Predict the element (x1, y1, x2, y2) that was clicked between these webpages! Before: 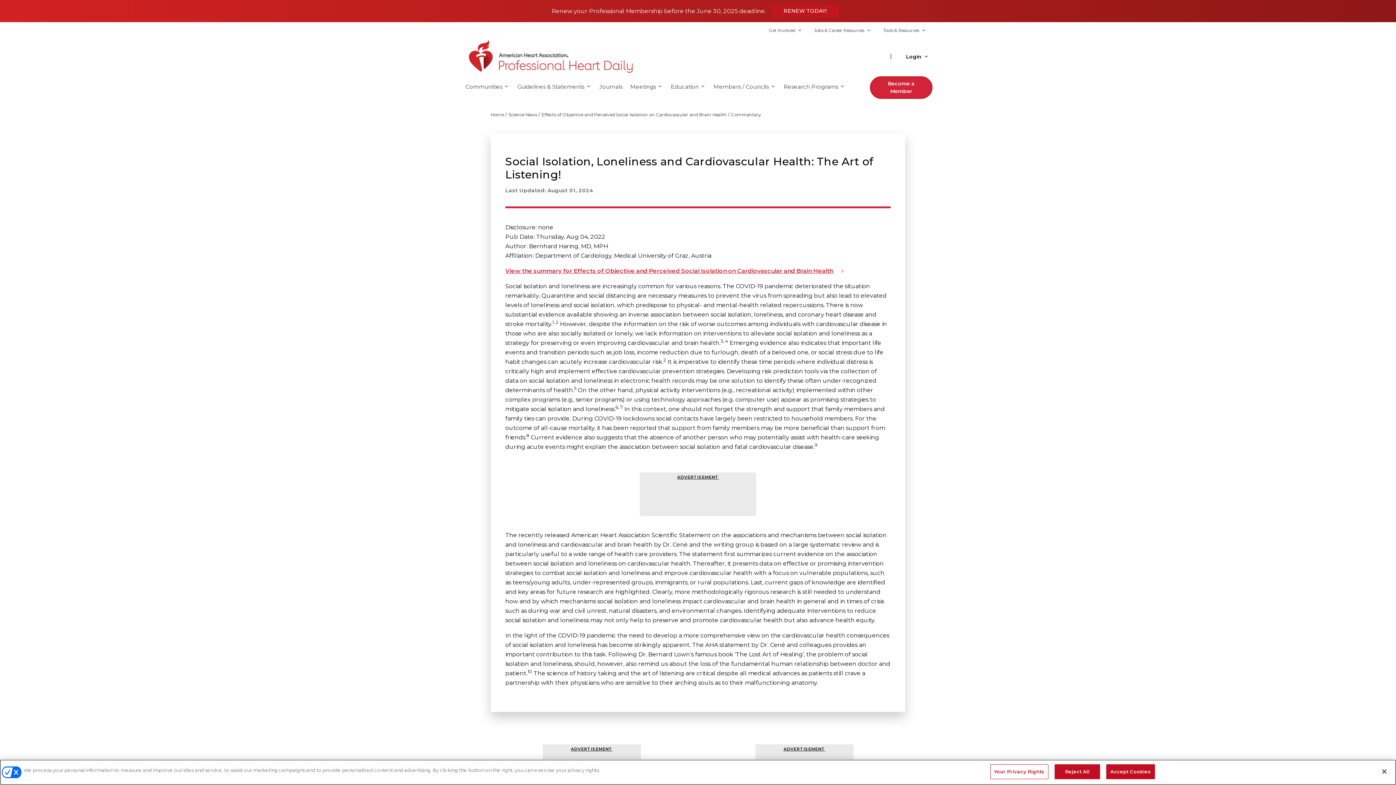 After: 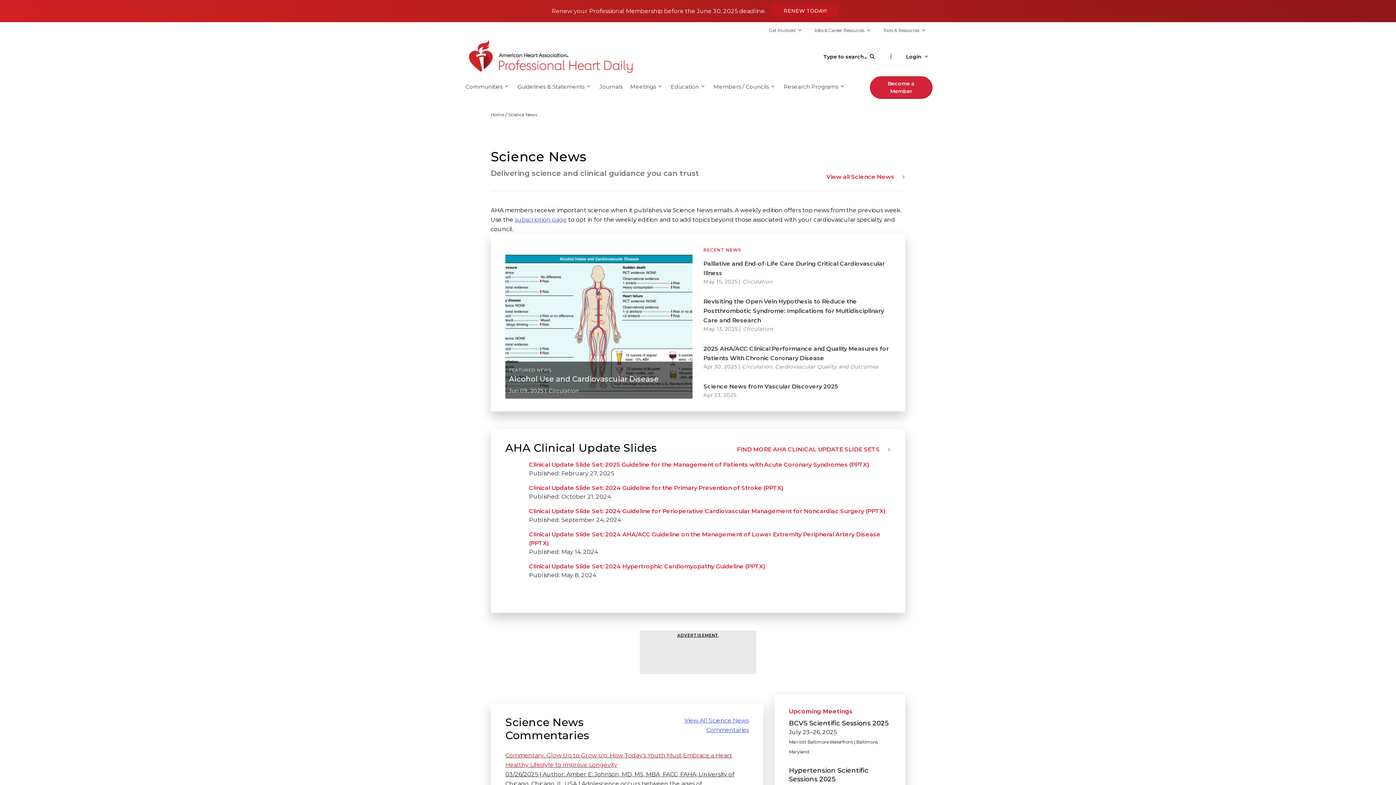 Action: bbox: (508, 112, 537, 117) label: Science News